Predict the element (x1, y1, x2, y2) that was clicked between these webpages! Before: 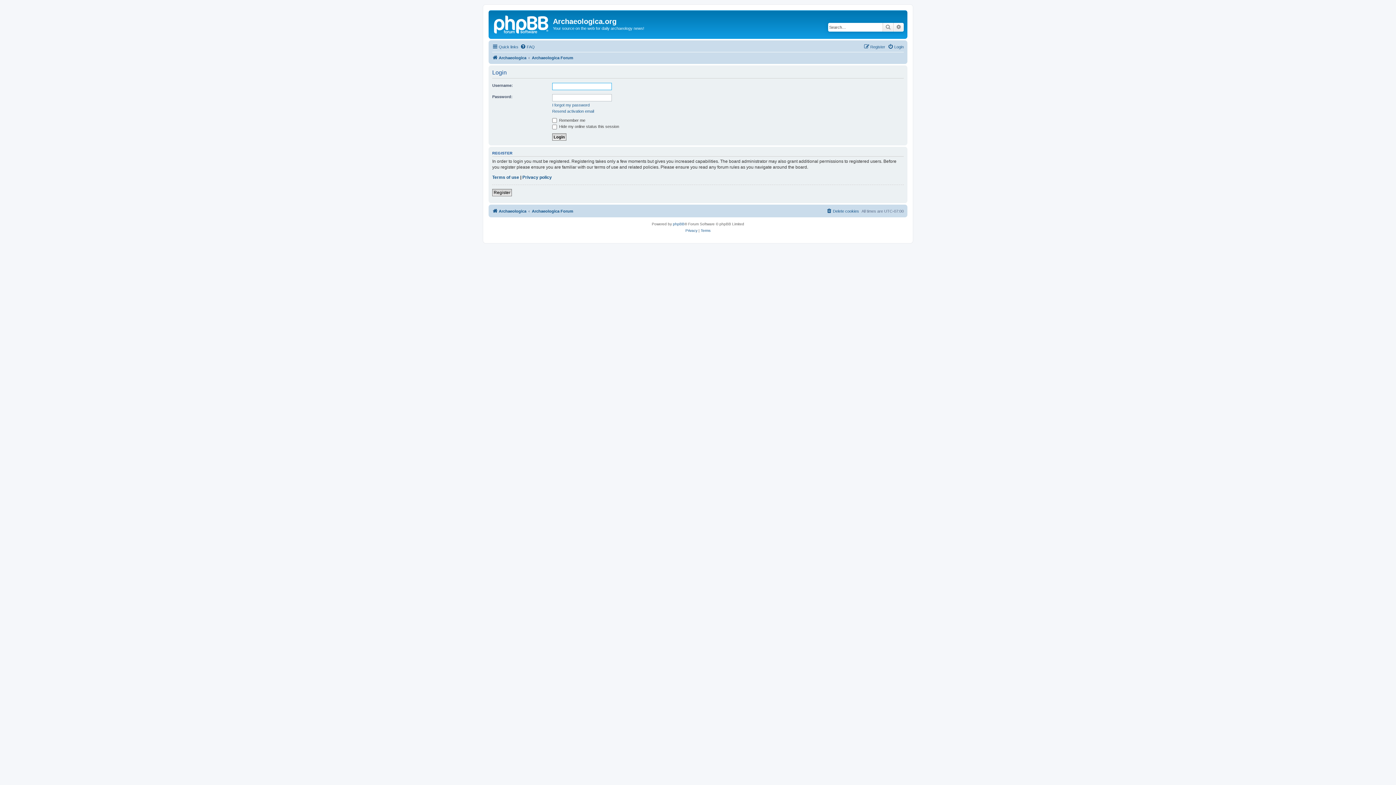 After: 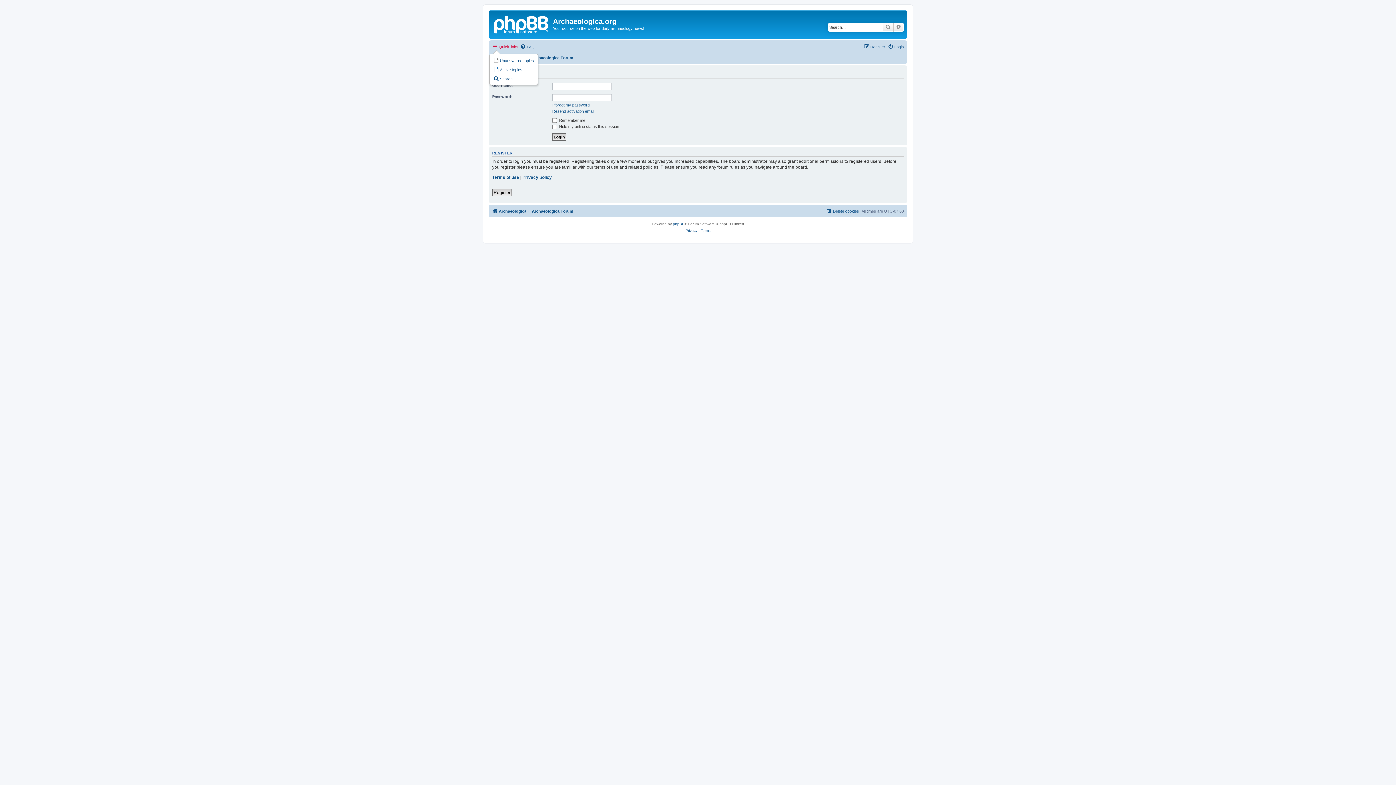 Action: bbox: (492, 42, 518, 51) label: Quick links